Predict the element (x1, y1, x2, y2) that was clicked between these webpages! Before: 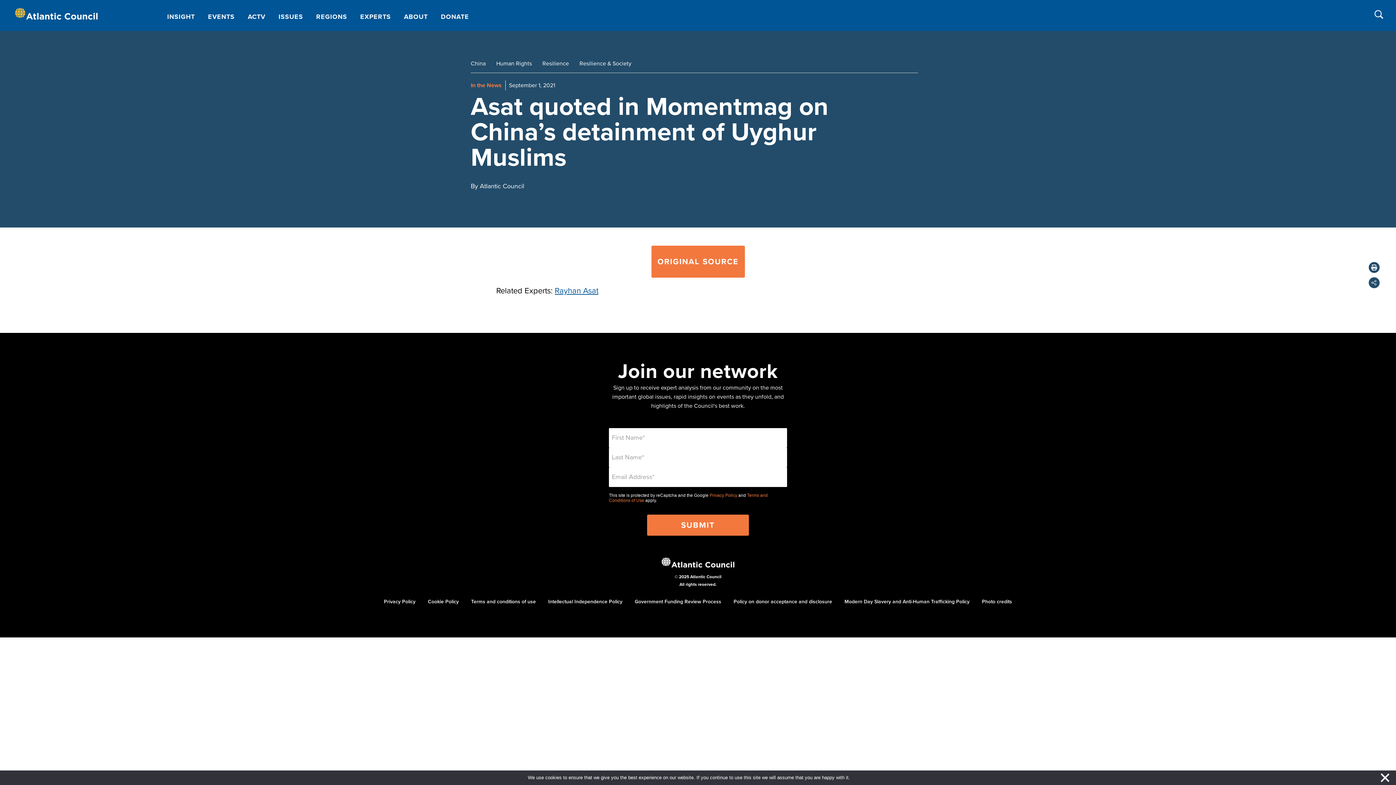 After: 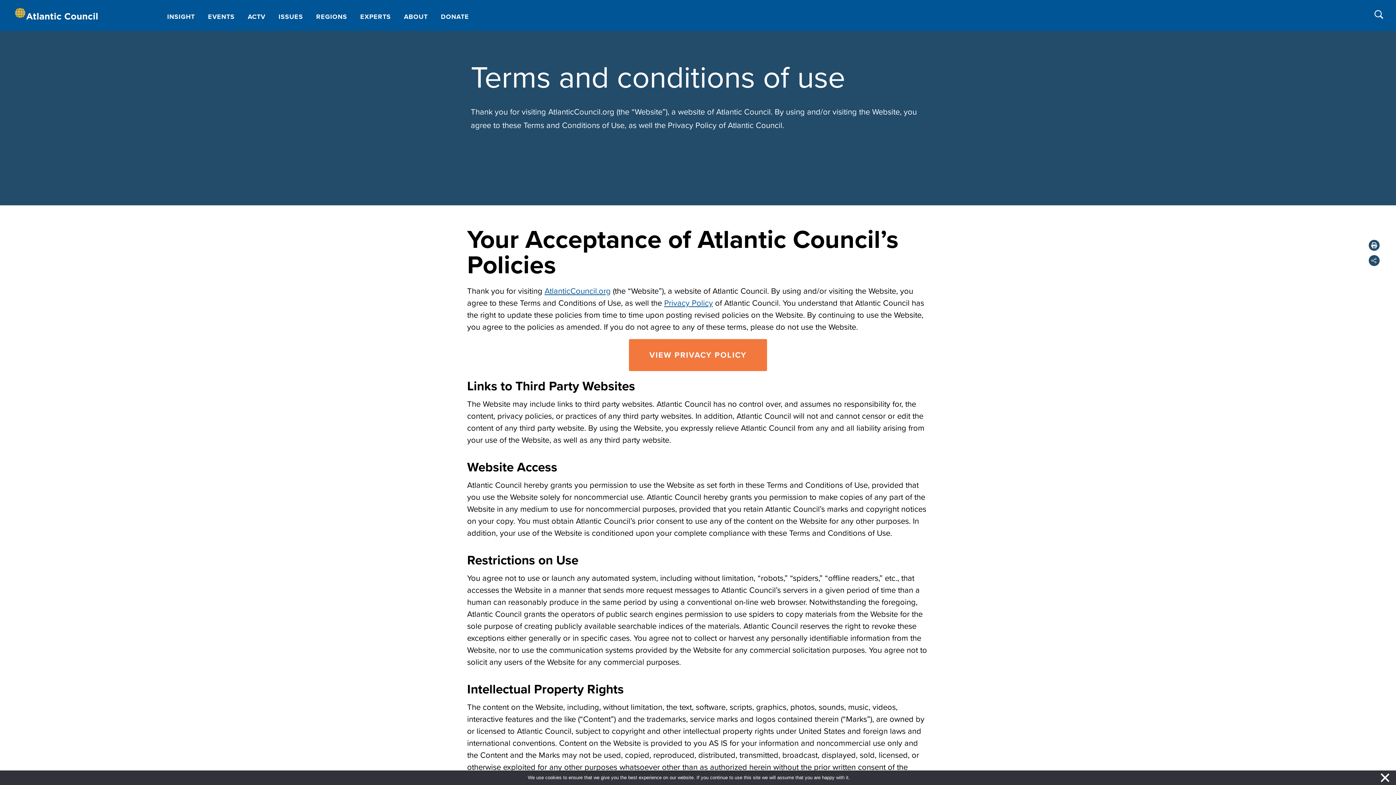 Action: bbox: (471, 598, 536, 605) label: Terms and conditions of use